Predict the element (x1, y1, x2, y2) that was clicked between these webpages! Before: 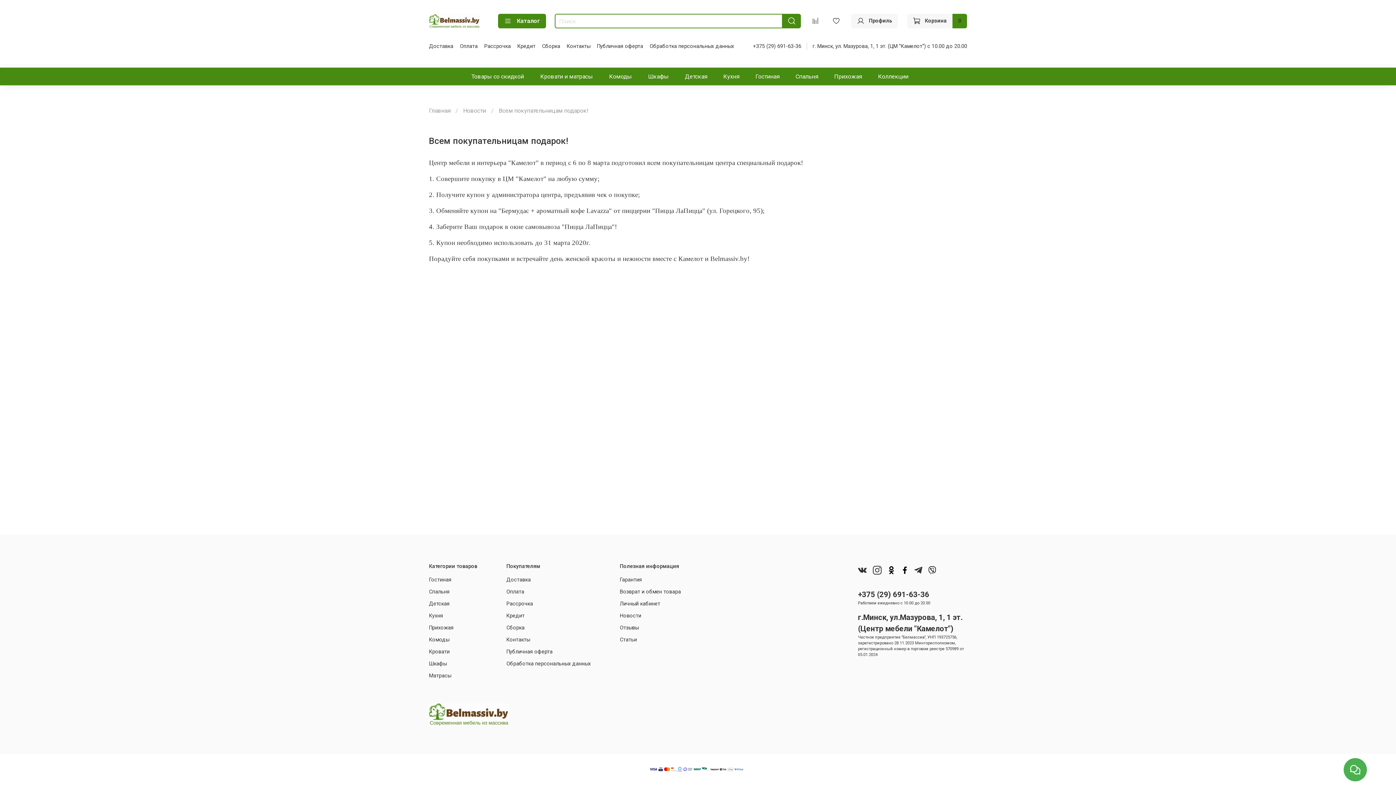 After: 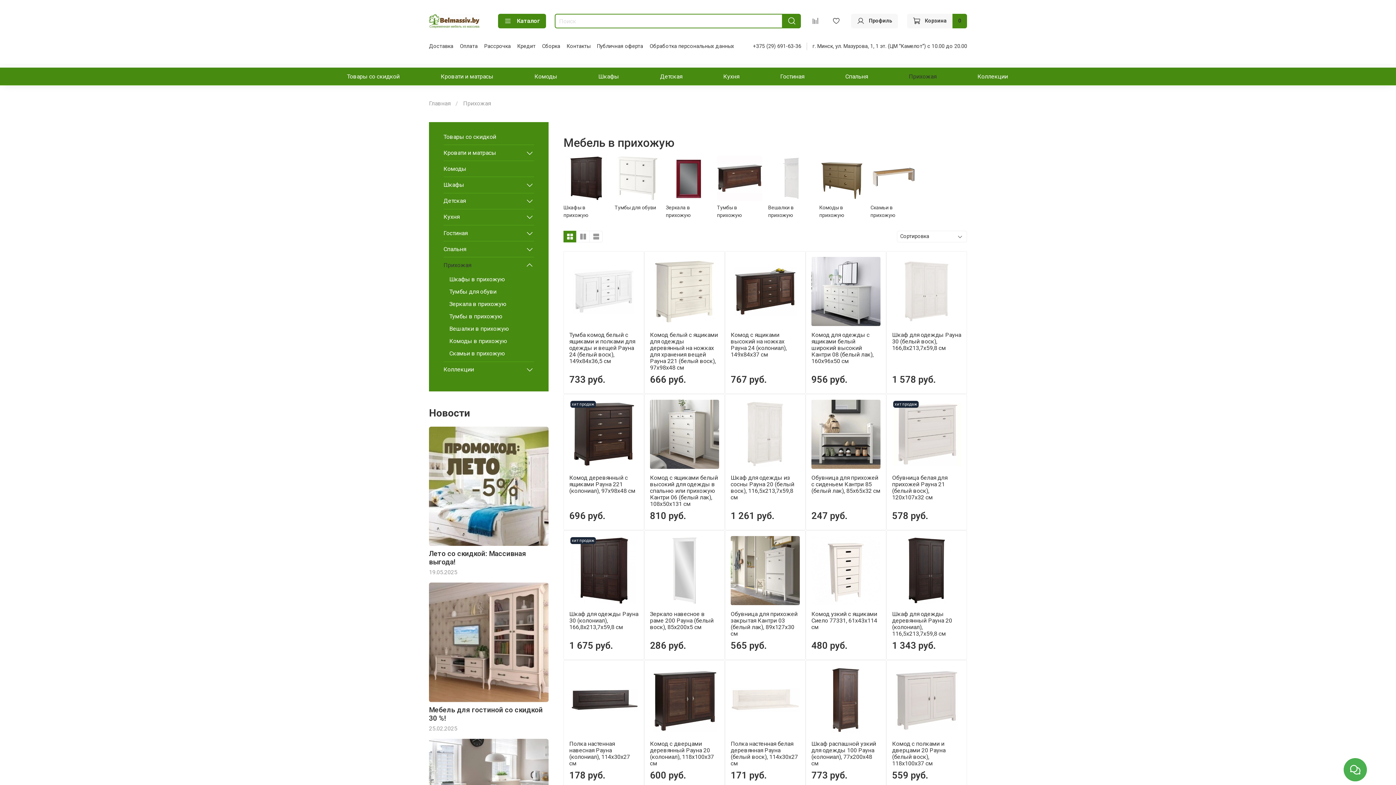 Action: bbox: (429, 624, 477, 631) label: Прихожая